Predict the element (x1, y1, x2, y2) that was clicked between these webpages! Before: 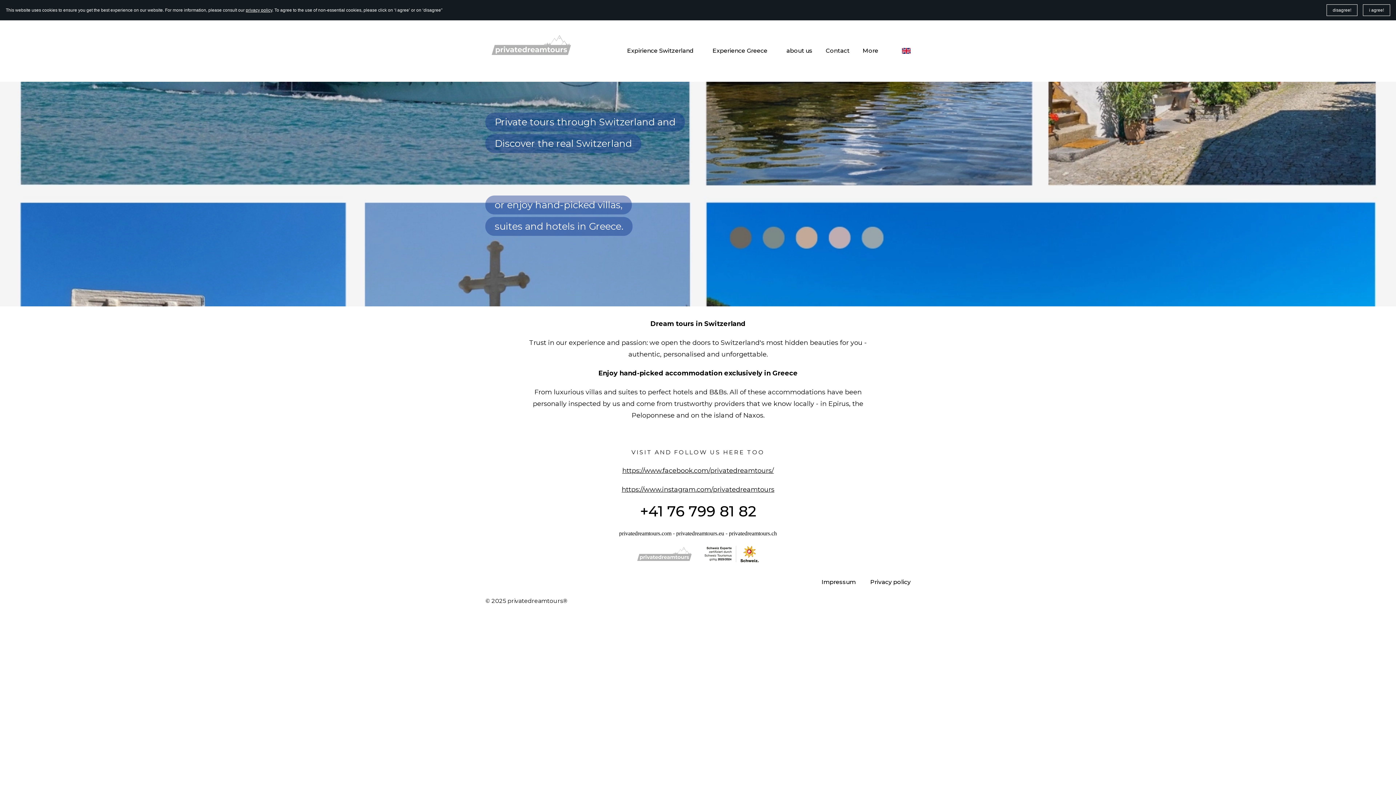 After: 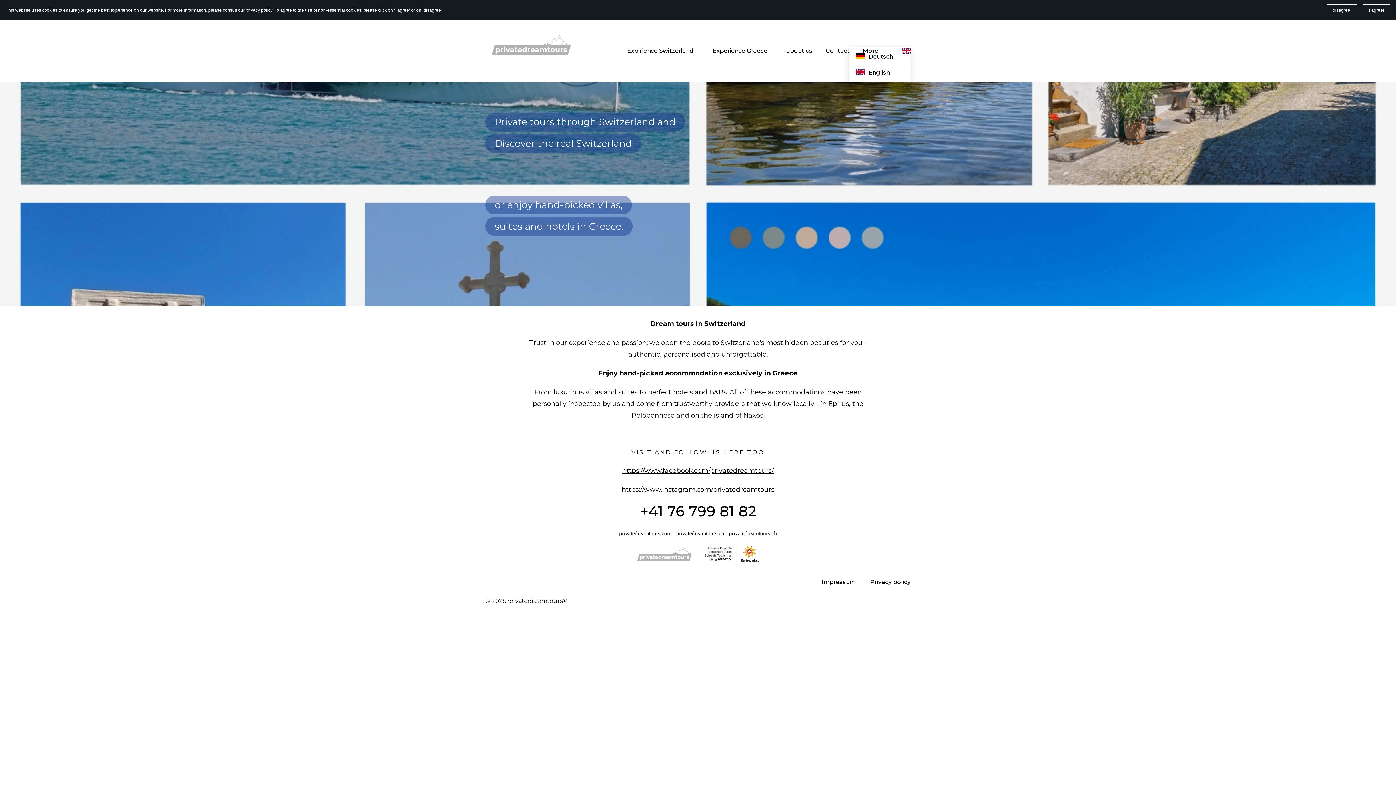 Action: bbox: (902, 46, 910, 55) label: English